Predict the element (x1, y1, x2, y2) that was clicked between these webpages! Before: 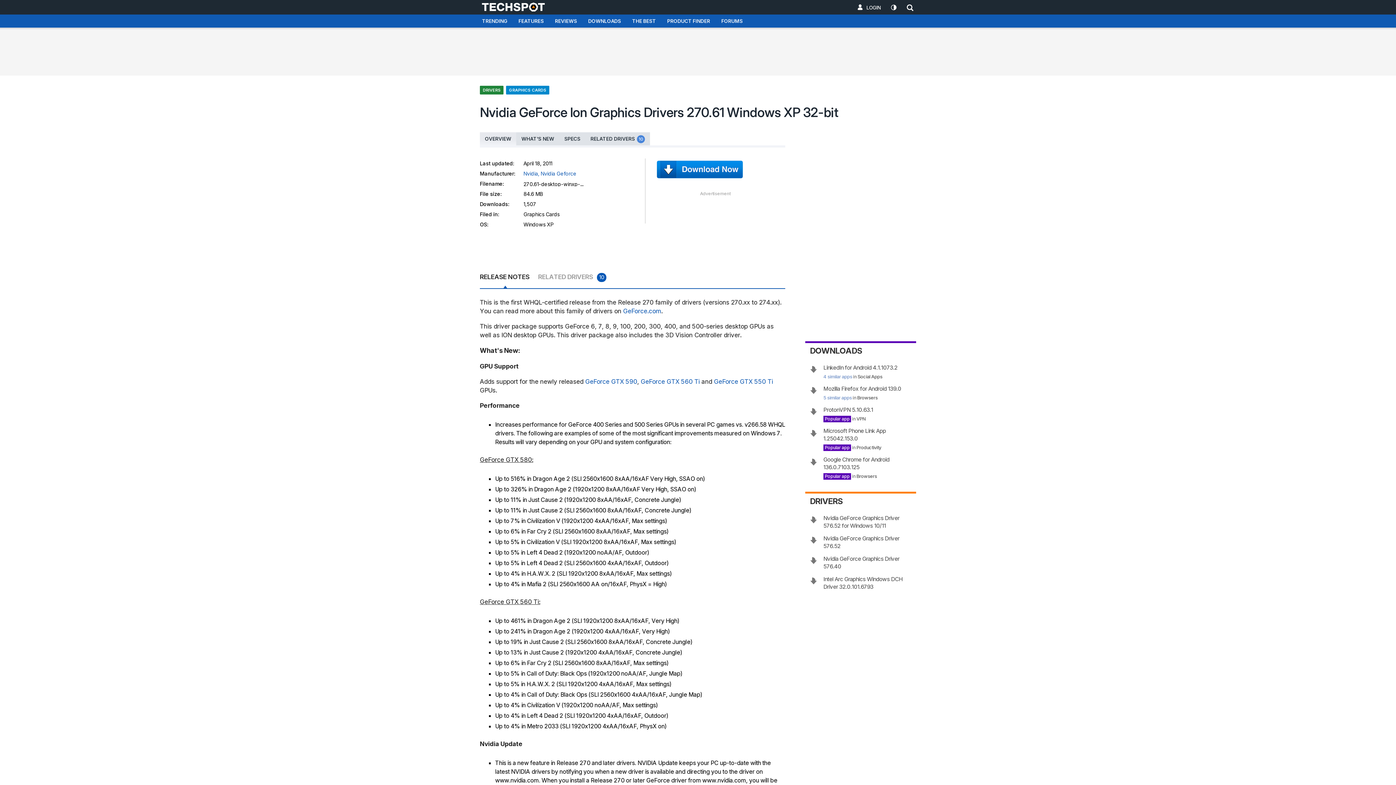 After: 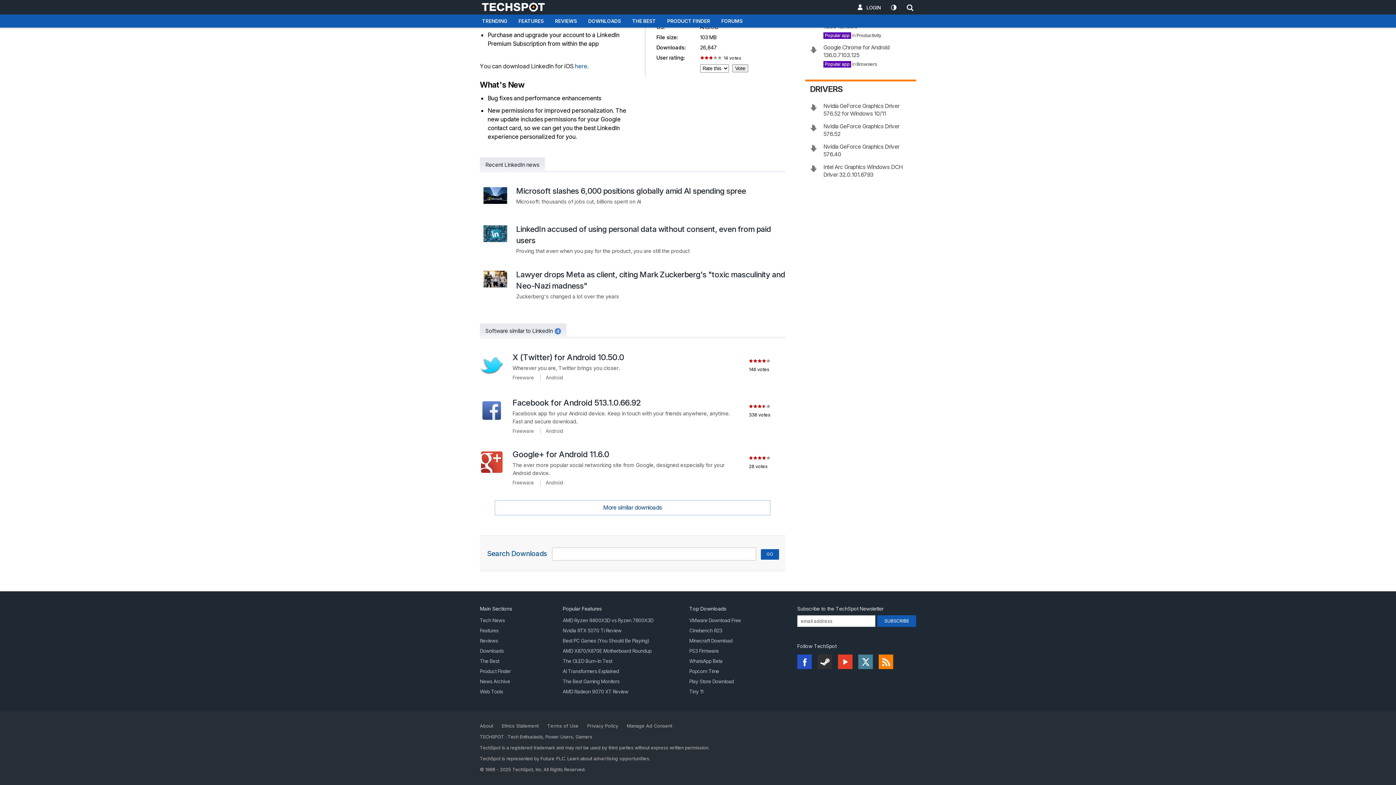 Action: label: 4 similar apps bbox: (823, 374, 852, 379)